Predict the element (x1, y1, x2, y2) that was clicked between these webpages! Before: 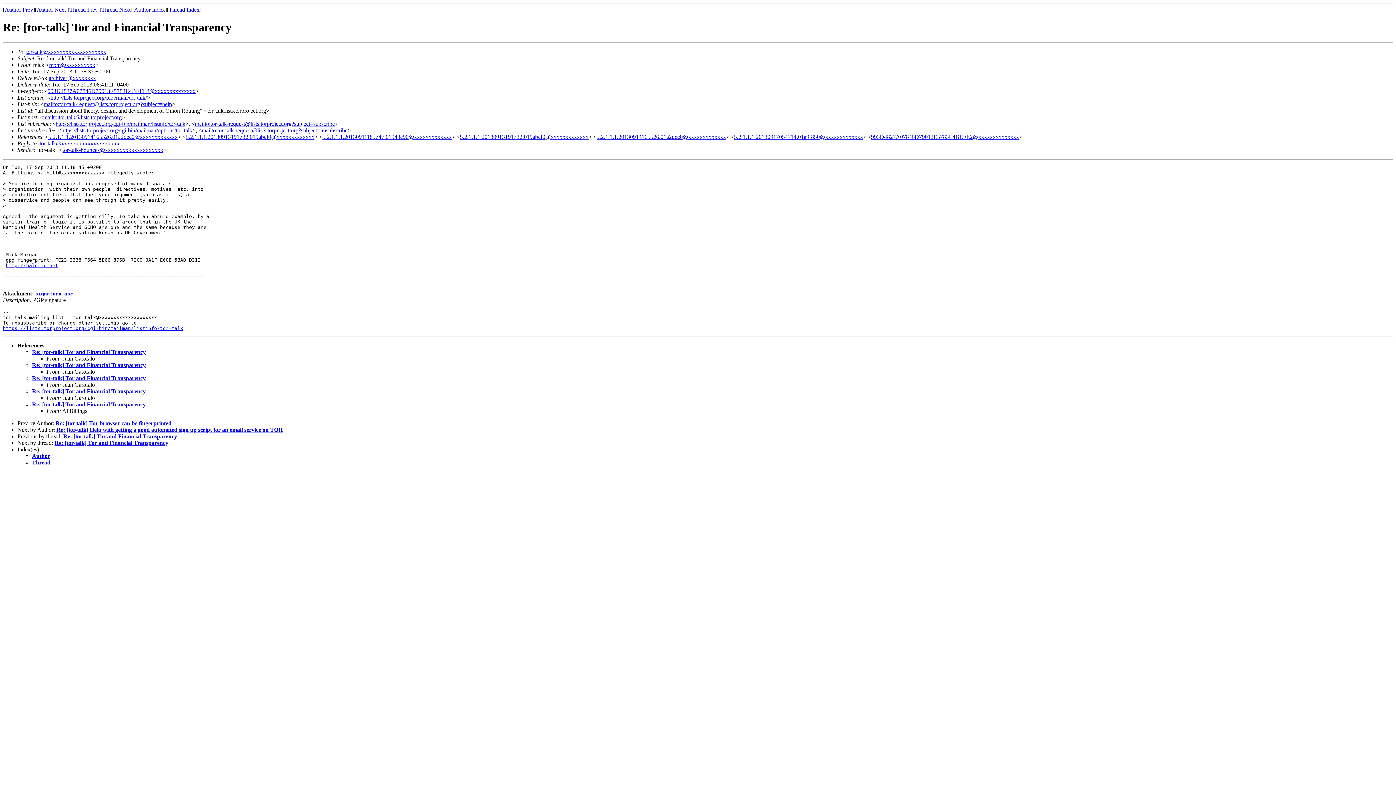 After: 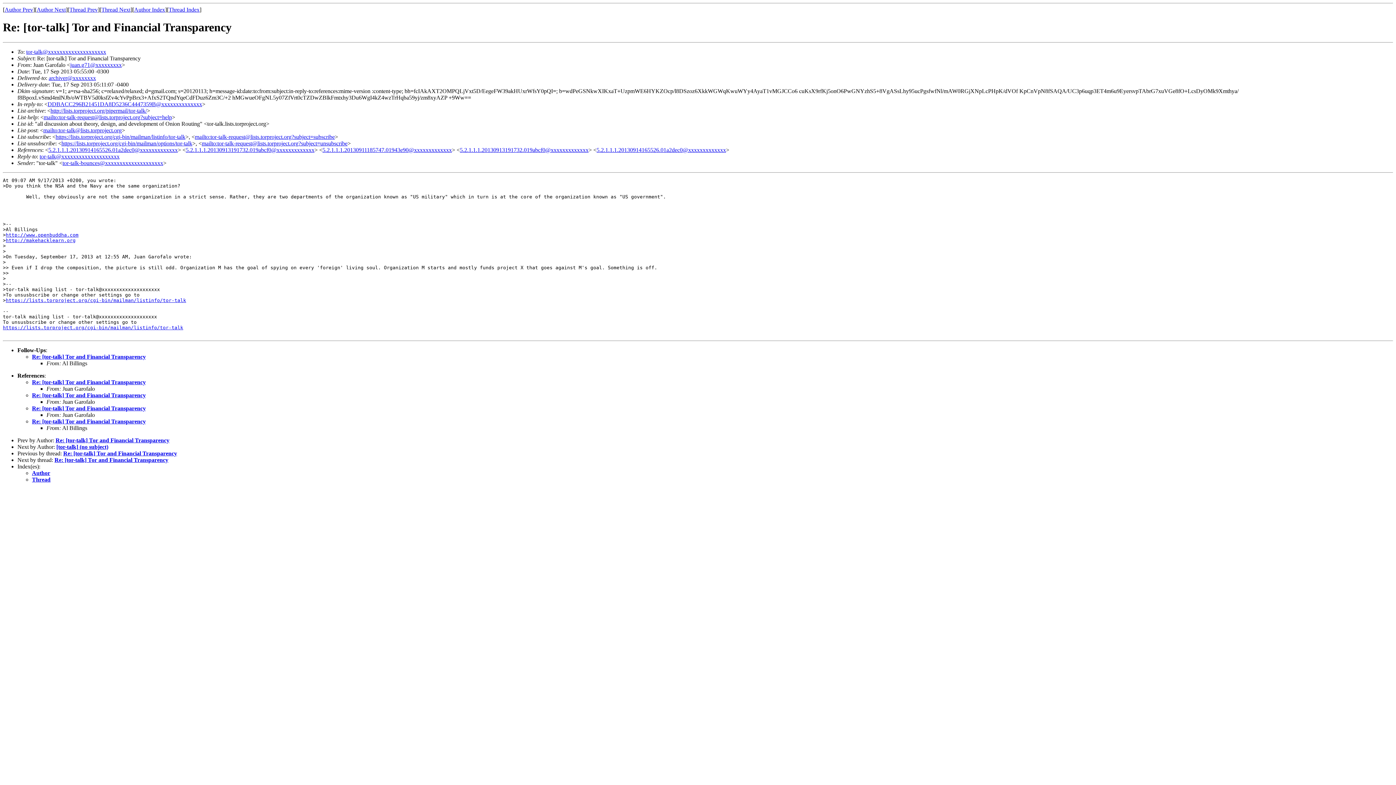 Action: bbox: (32, 388, 145, 394) label: Re: [tor-talk] Tor and Financial Transparency